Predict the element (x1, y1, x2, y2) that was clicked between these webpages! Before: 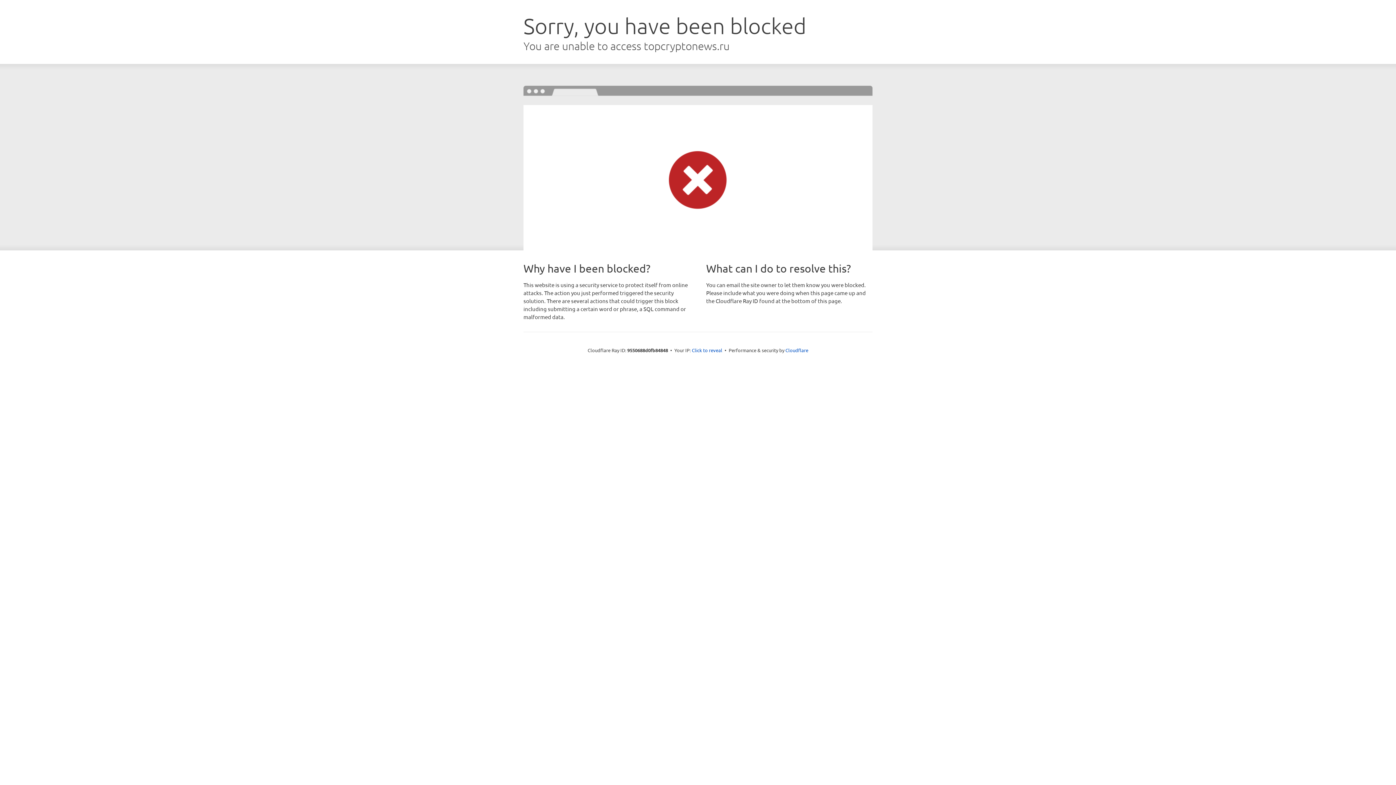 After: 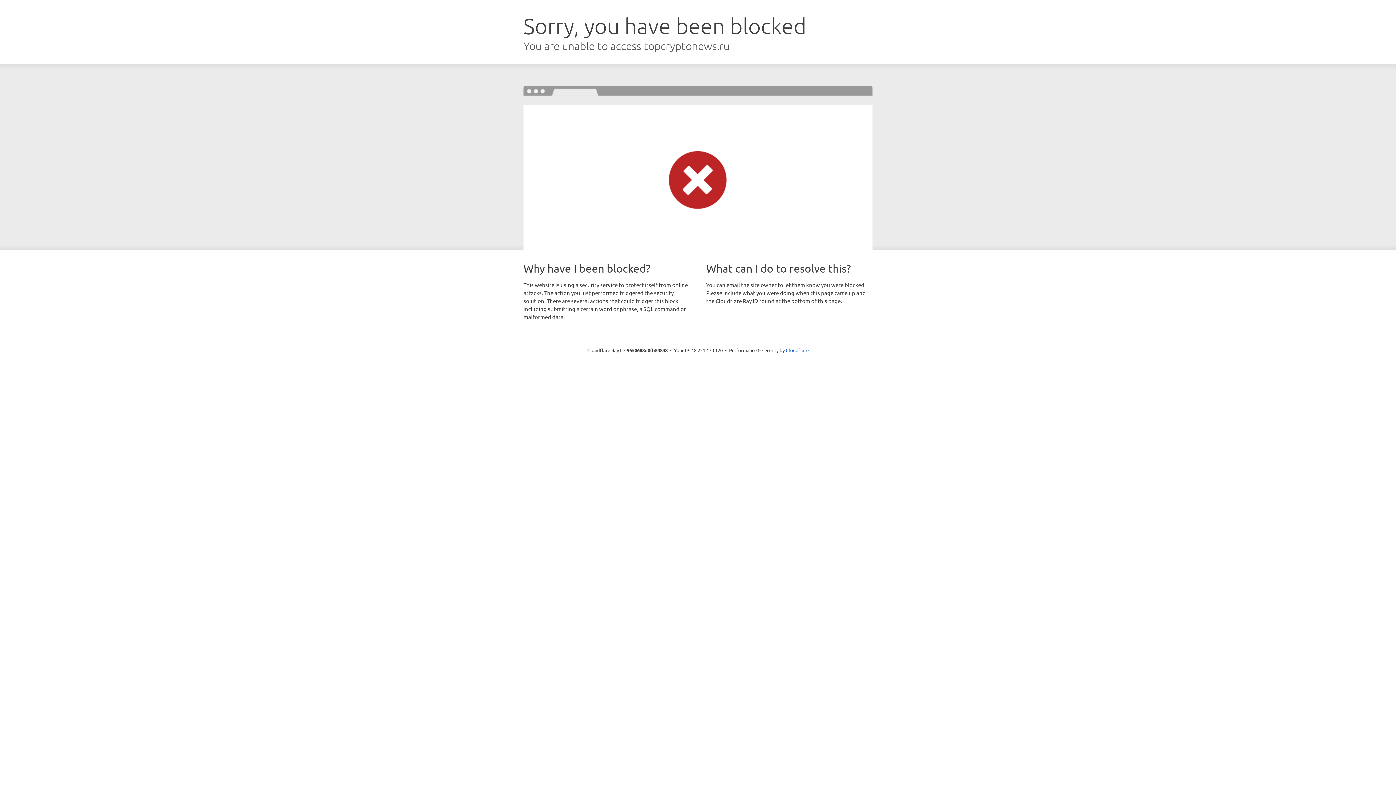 Action: bbox: (692, 346, 722, 353) label: Click to reveal